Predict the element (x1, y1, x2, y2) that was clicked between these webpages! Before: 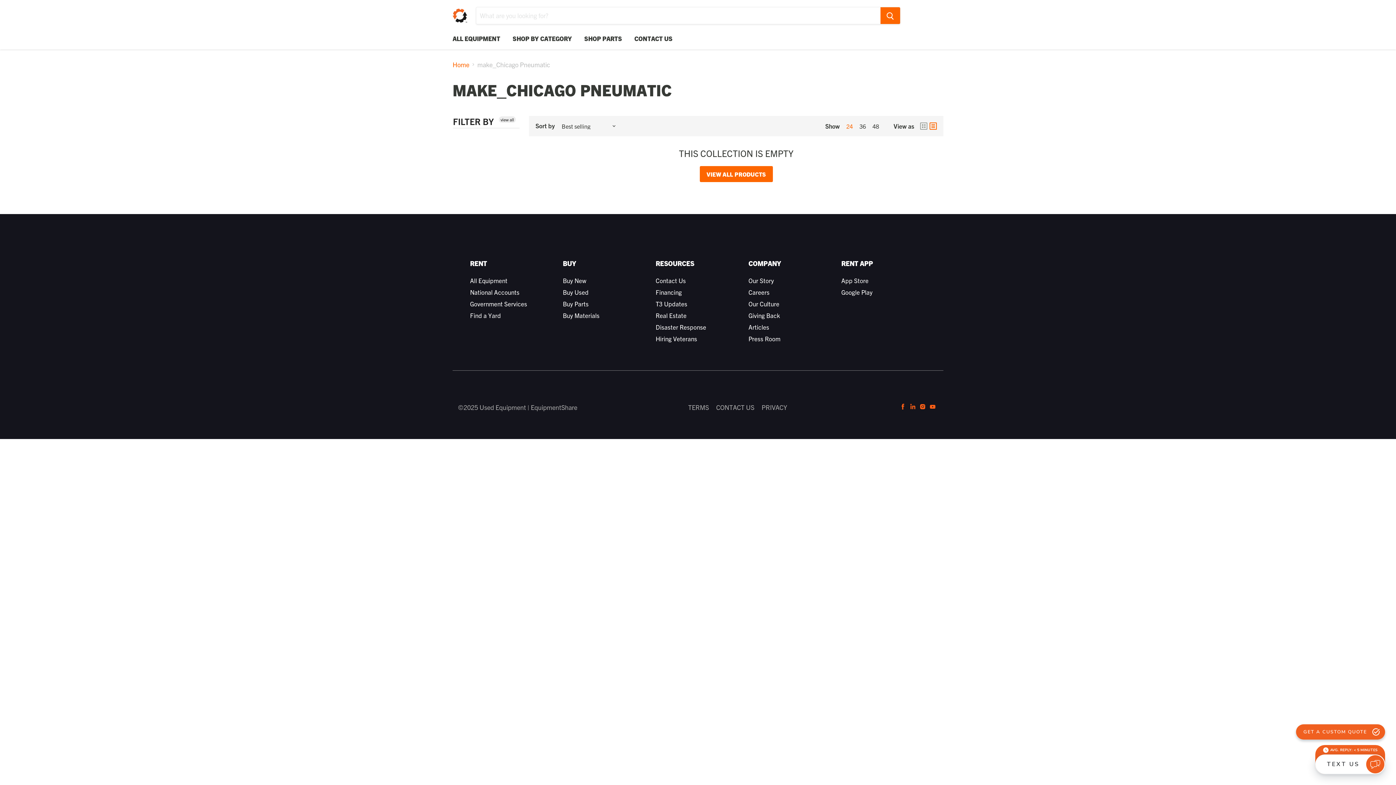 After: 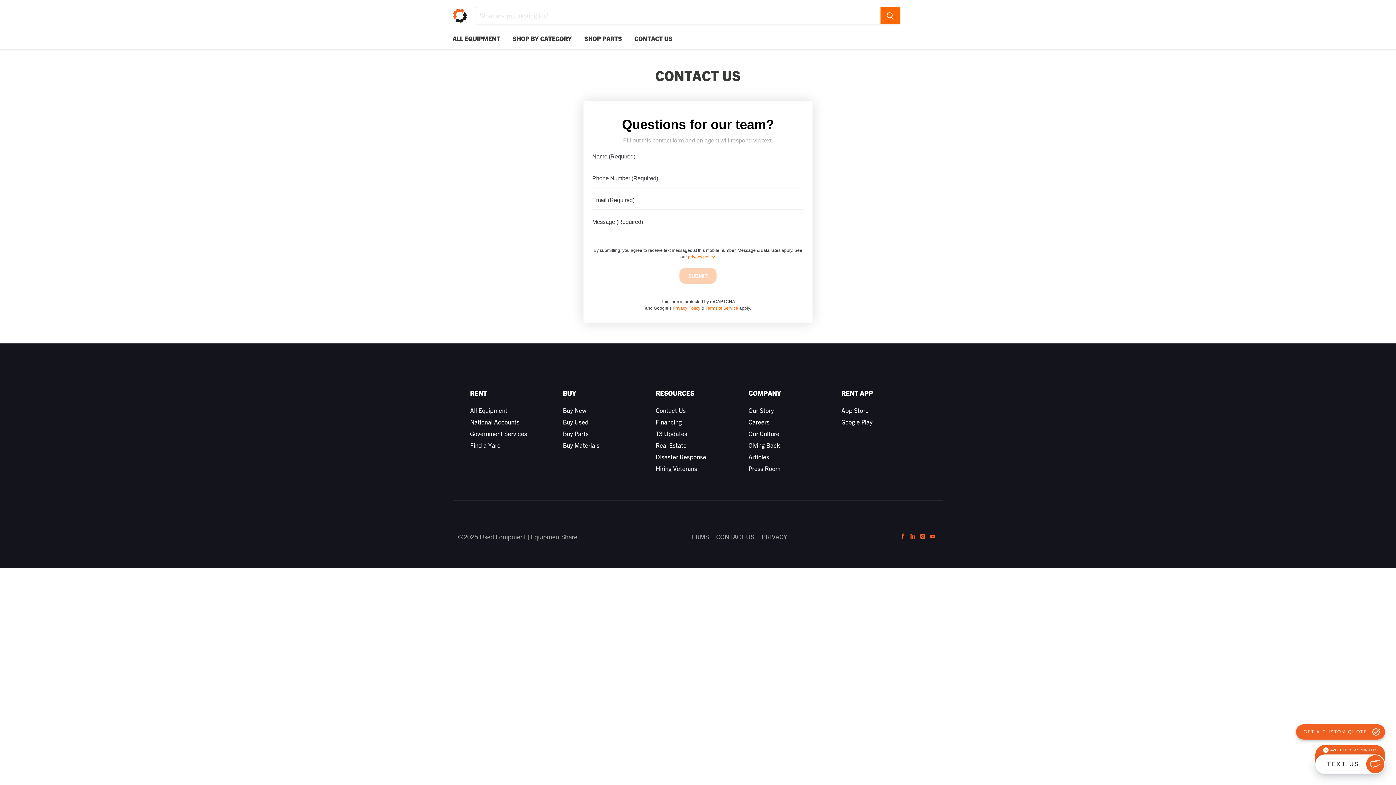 Action: bbox: (629, 30, 678, 46) label: CONTACT US